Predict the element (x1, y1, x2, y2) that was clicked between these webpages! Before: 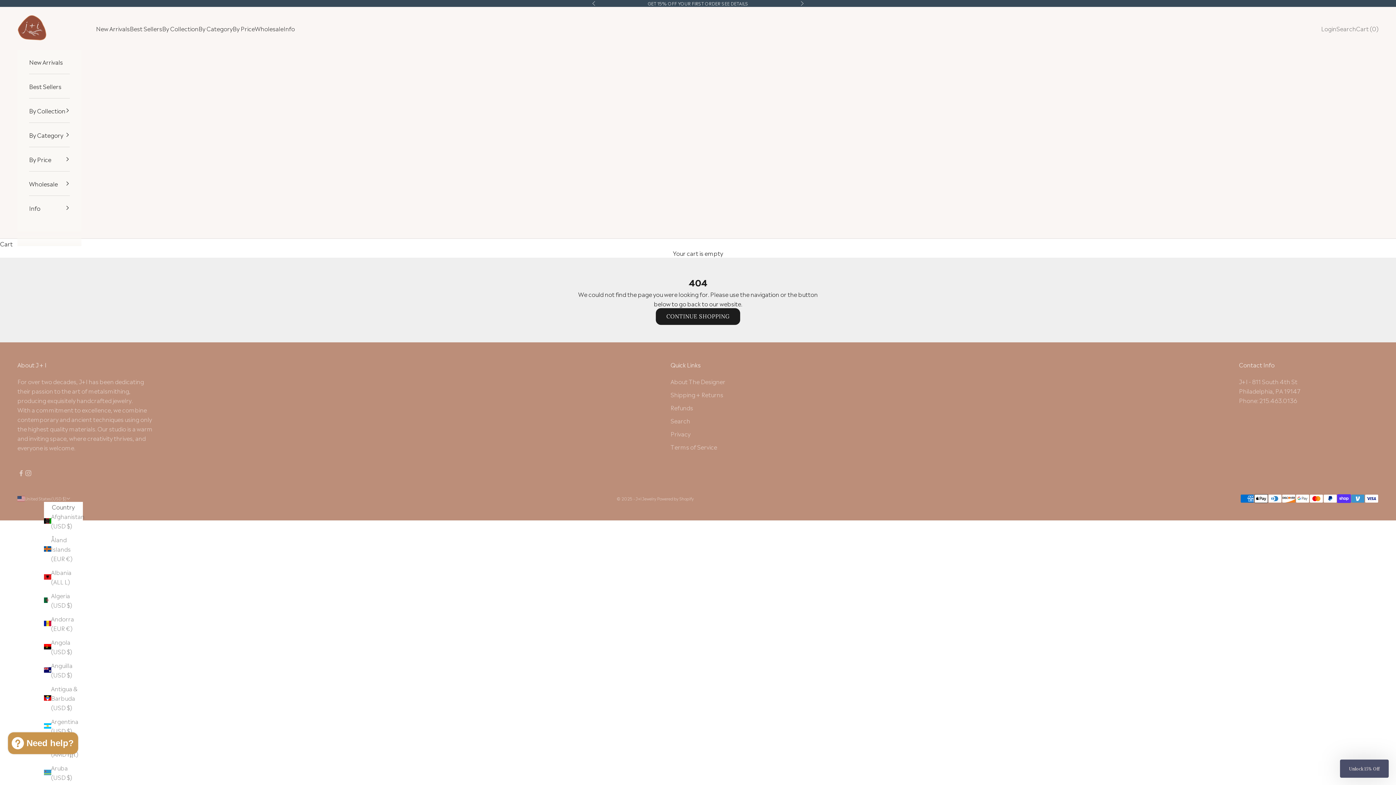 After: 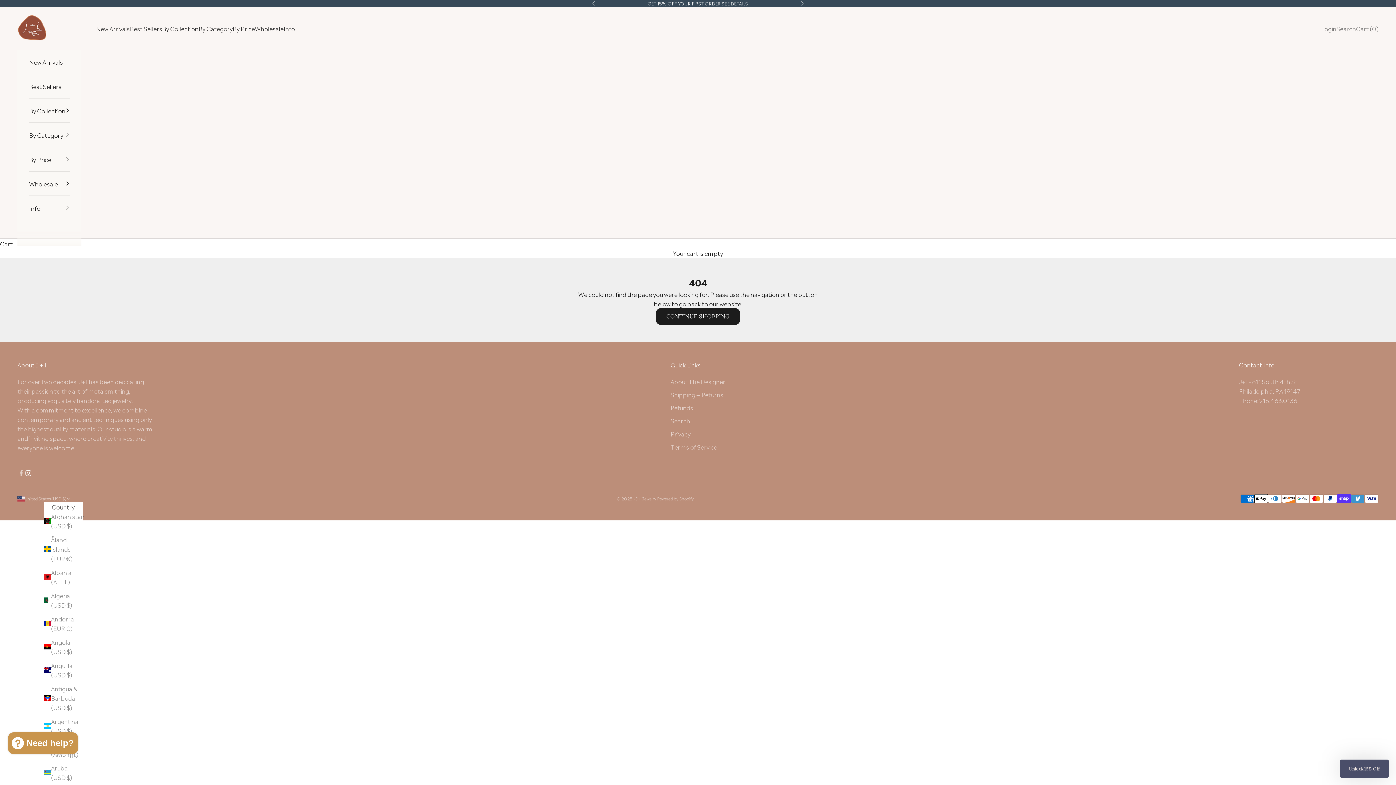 Action: bbox: (24, 469, 32, 477) label: Follow on Instagram